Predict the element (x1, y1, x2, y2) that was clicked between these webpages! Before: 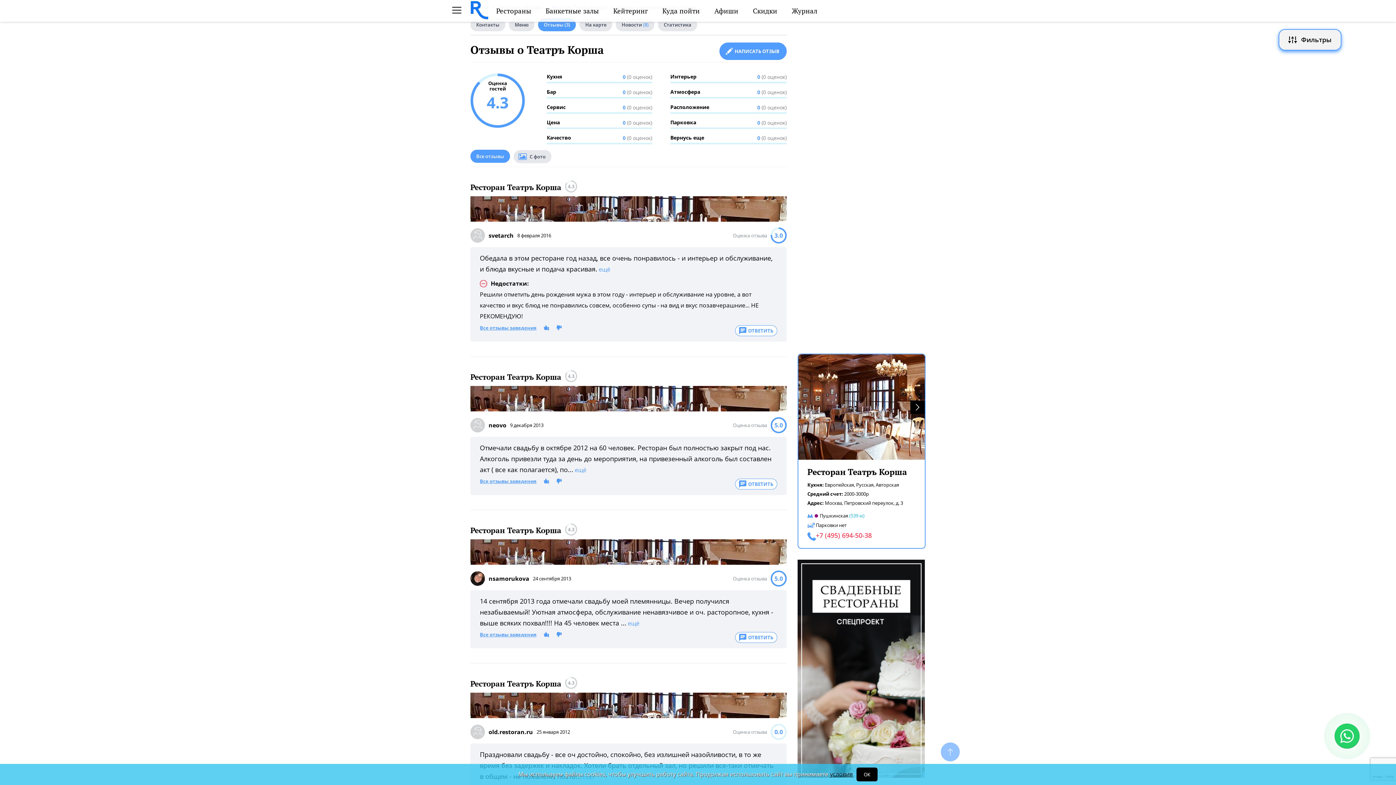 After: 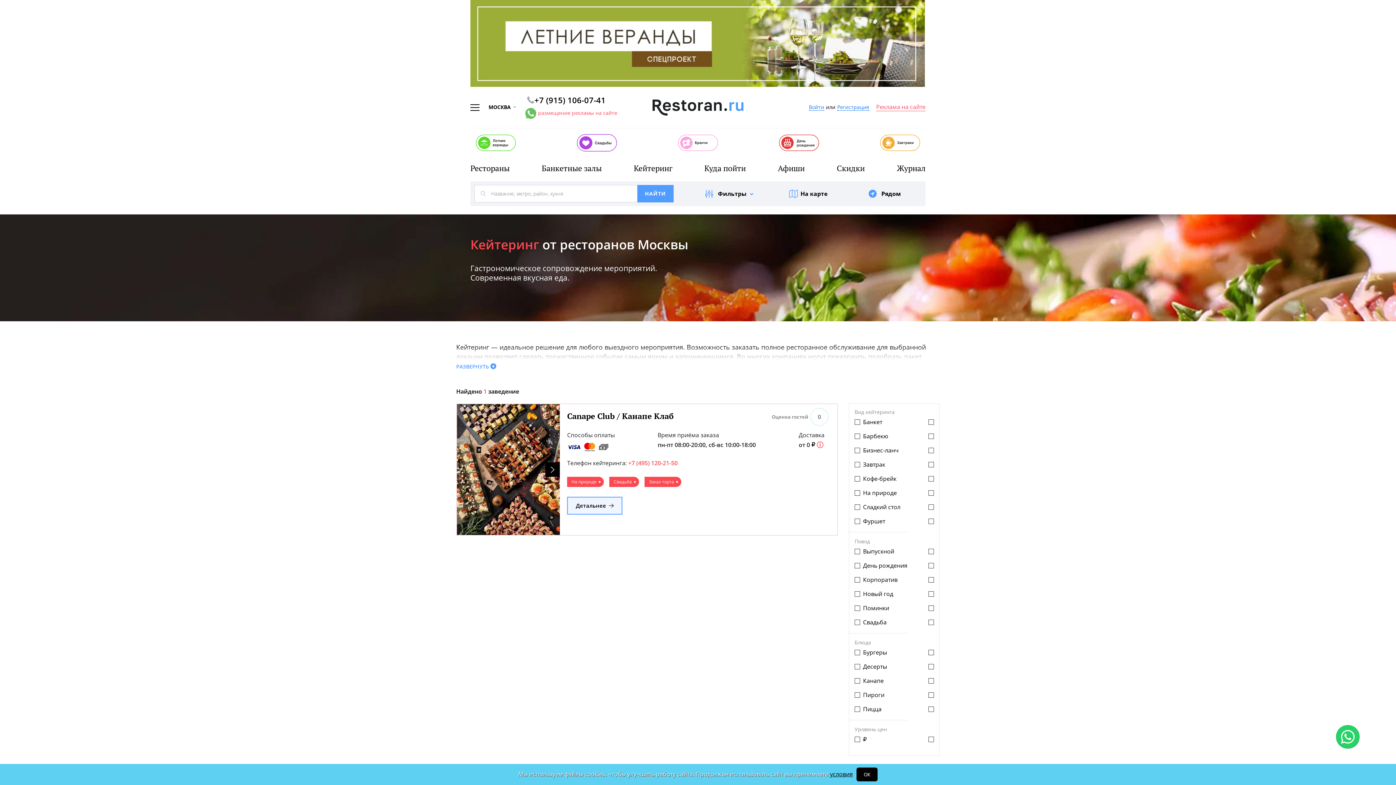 Action: bbox: (613, 6, 648, 15) label: Кейтеринг